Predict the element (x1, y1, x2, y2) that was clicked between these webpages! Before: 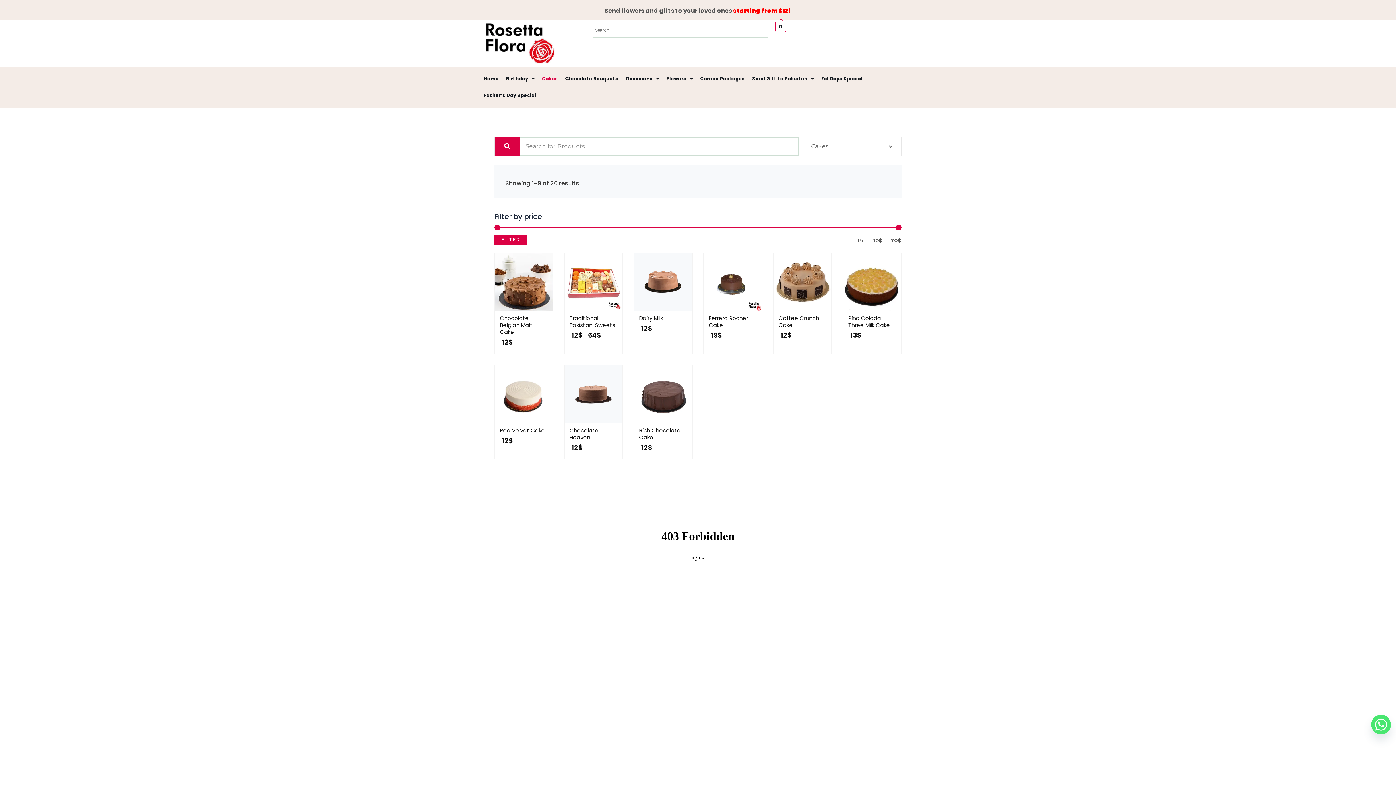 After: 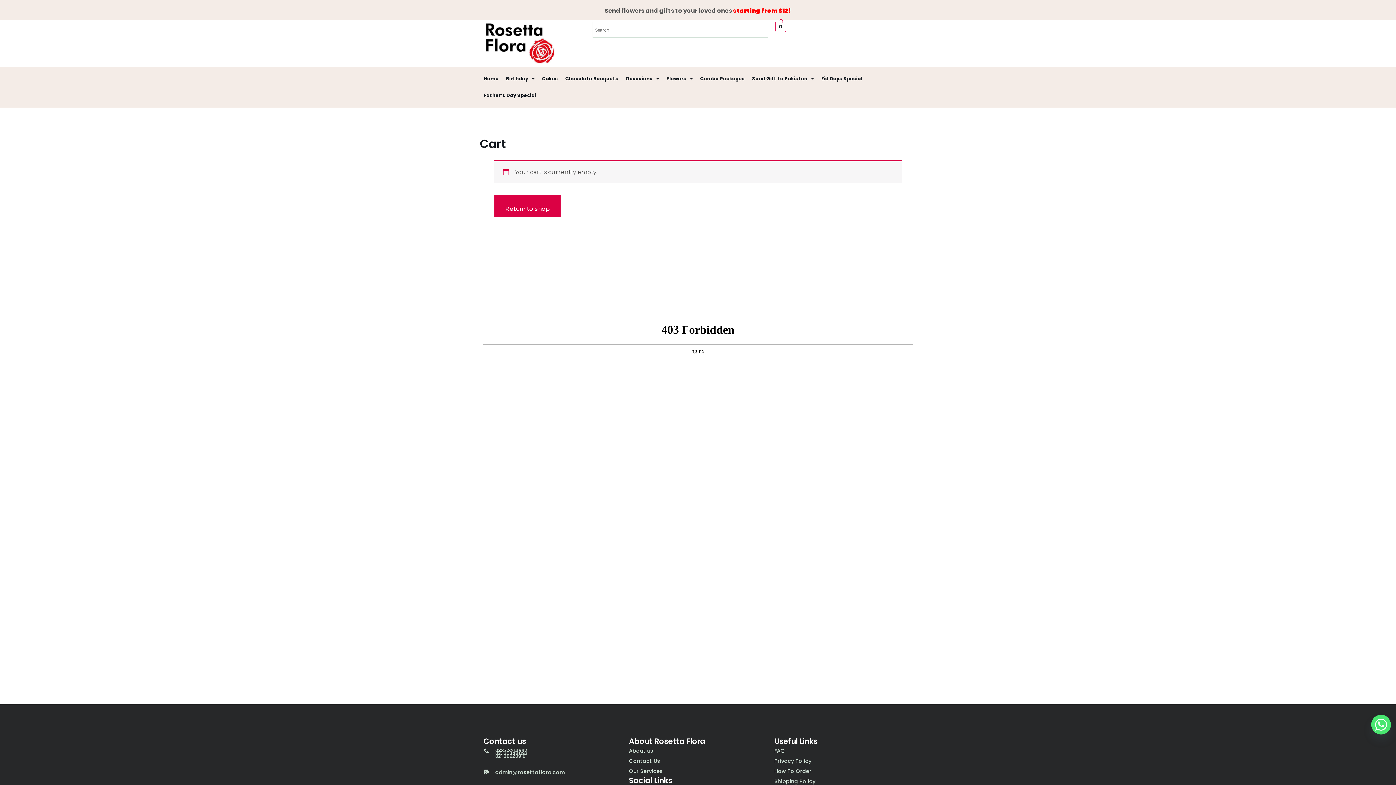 Action: bbox: (775, 23, 786, 30) label: 0